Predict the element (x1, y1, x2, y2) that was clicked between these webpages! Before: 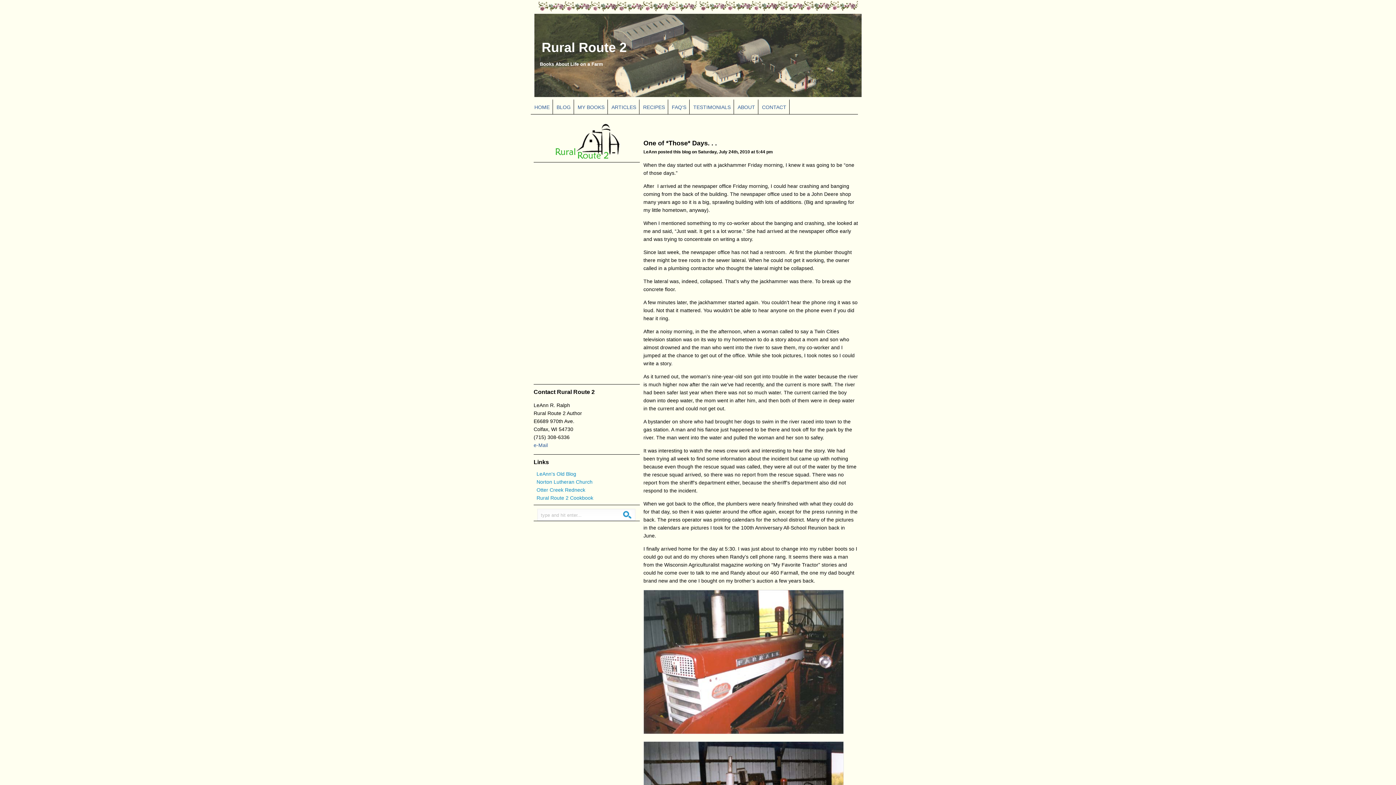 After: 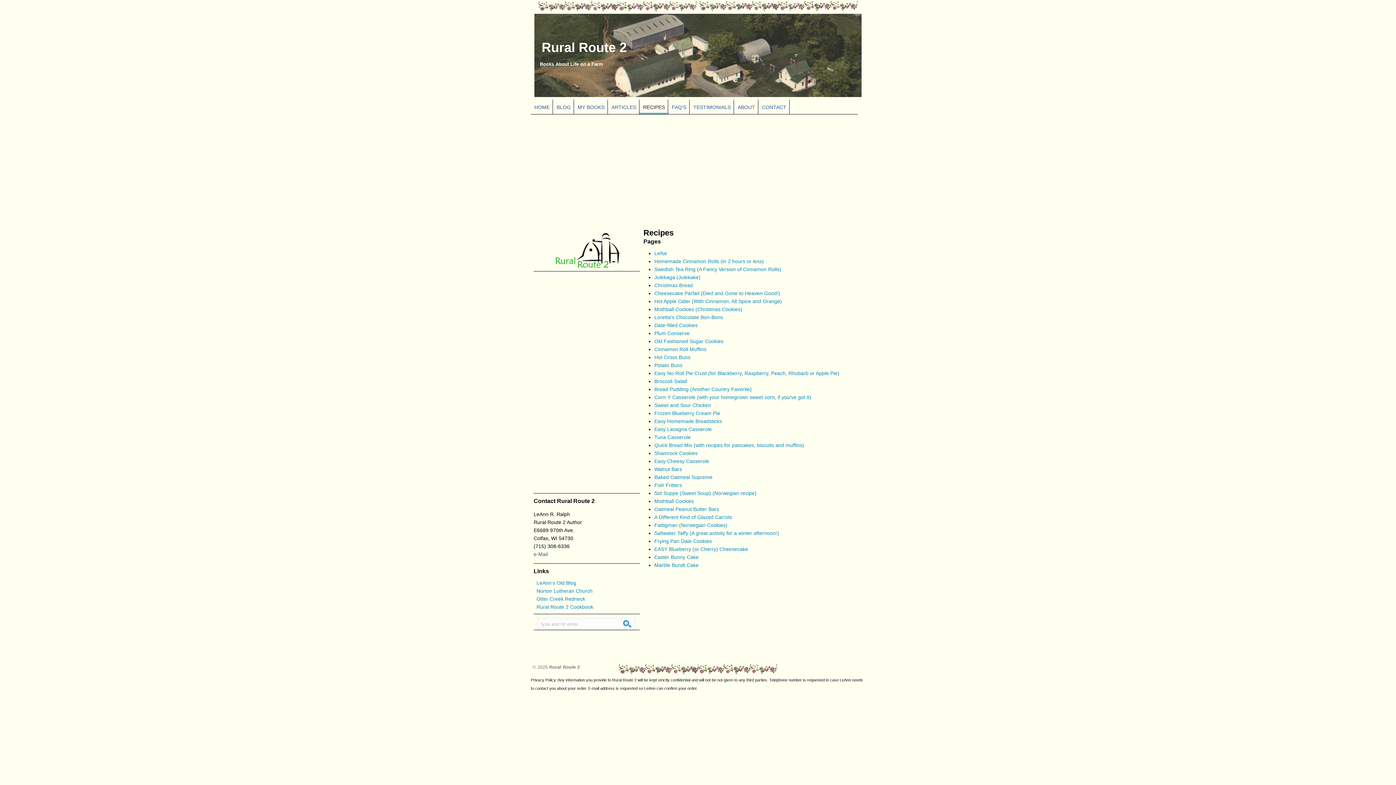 Action: bbox: (639, 99, 668, 114) label: RECIPES